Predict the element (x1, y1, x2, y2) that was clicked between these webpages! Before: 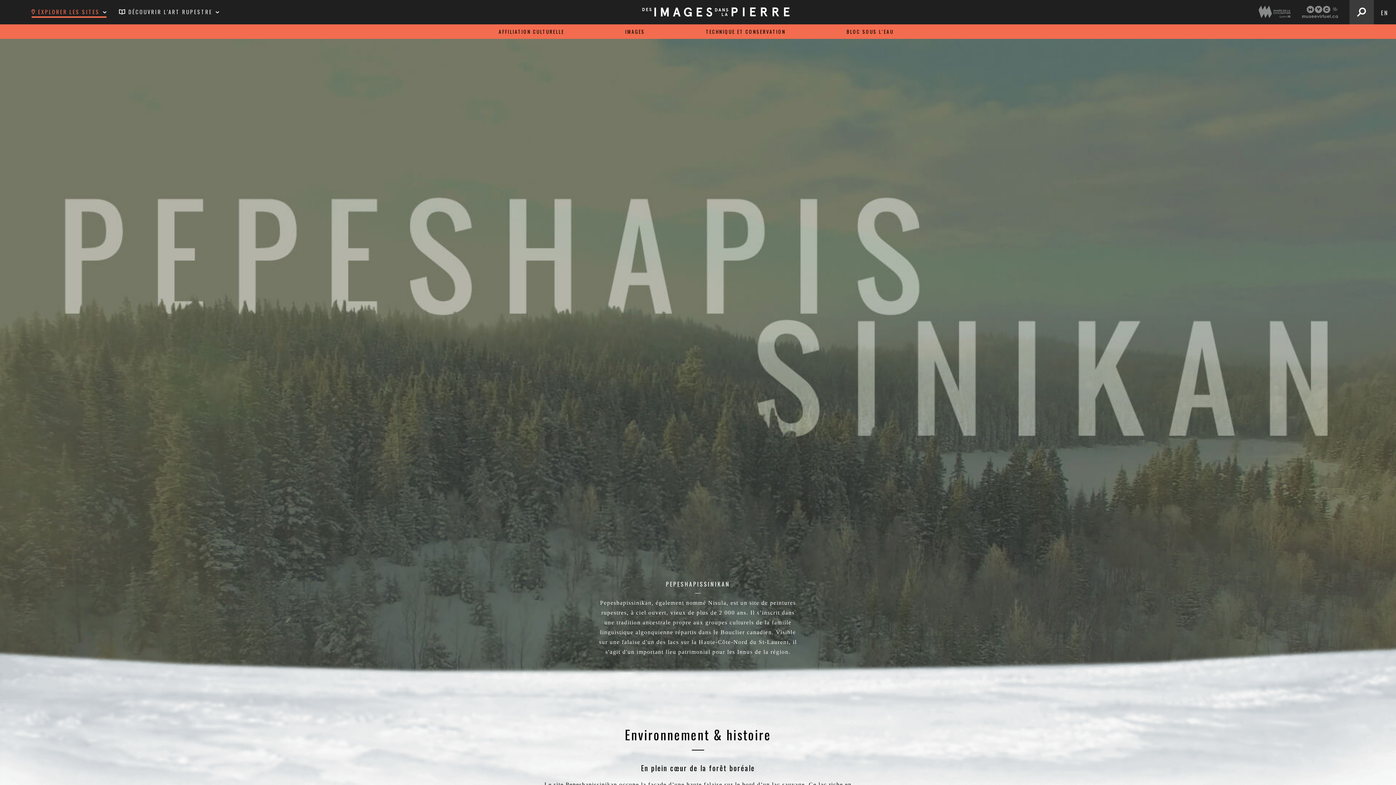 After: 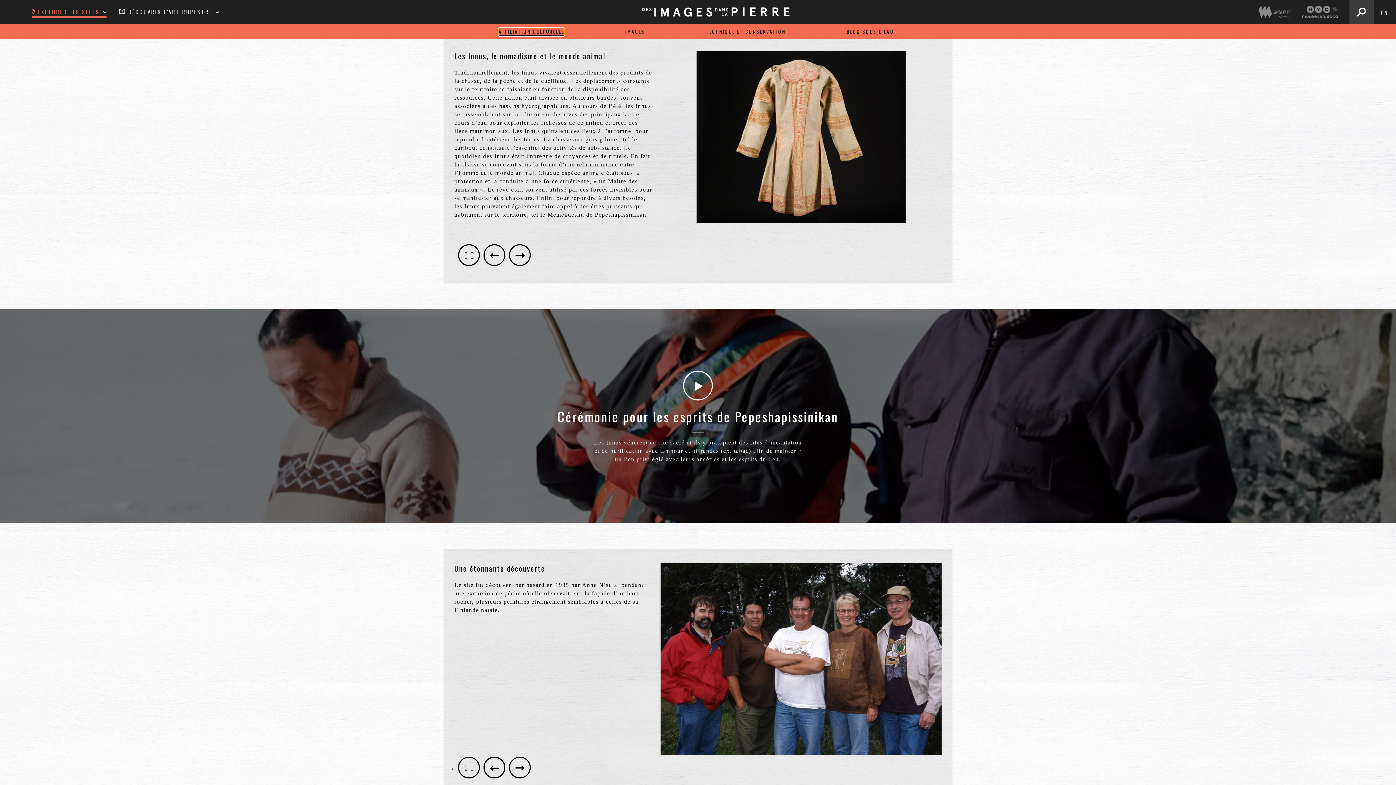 Action: bbox: (498, 28, 564, 36) label: AFFILIATION CULTURELLE